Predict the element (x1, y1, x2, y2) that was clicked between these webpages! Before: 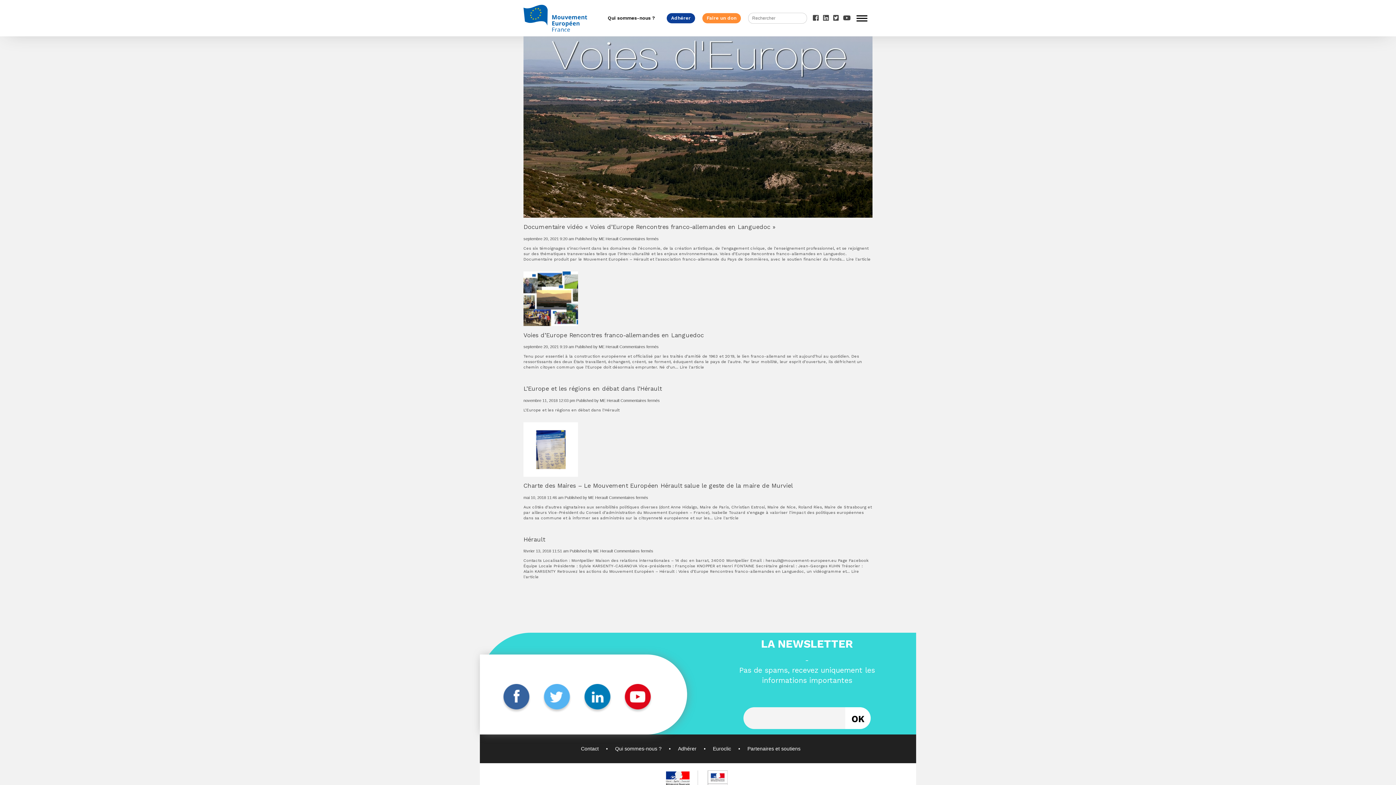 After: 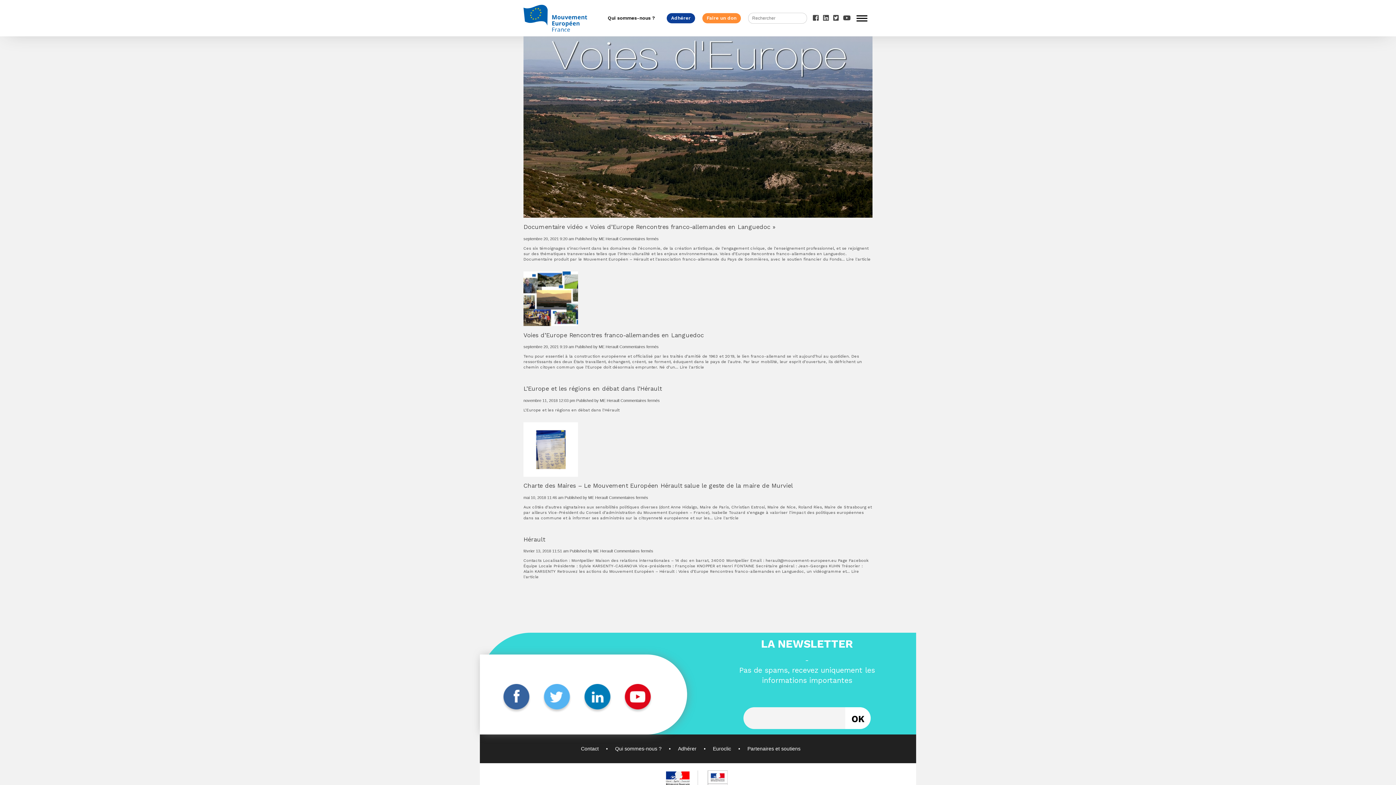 Action: bbox: (582, 708, 612, 712)